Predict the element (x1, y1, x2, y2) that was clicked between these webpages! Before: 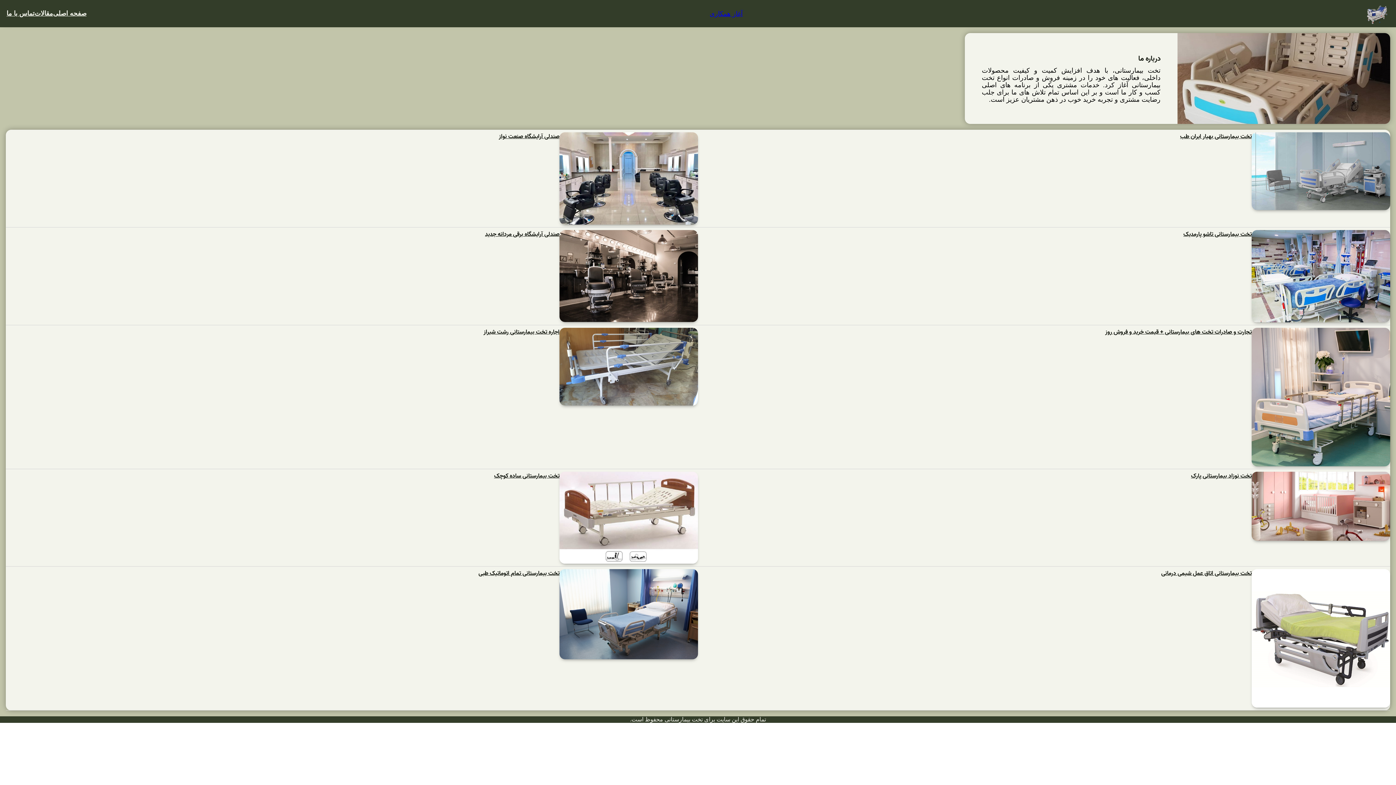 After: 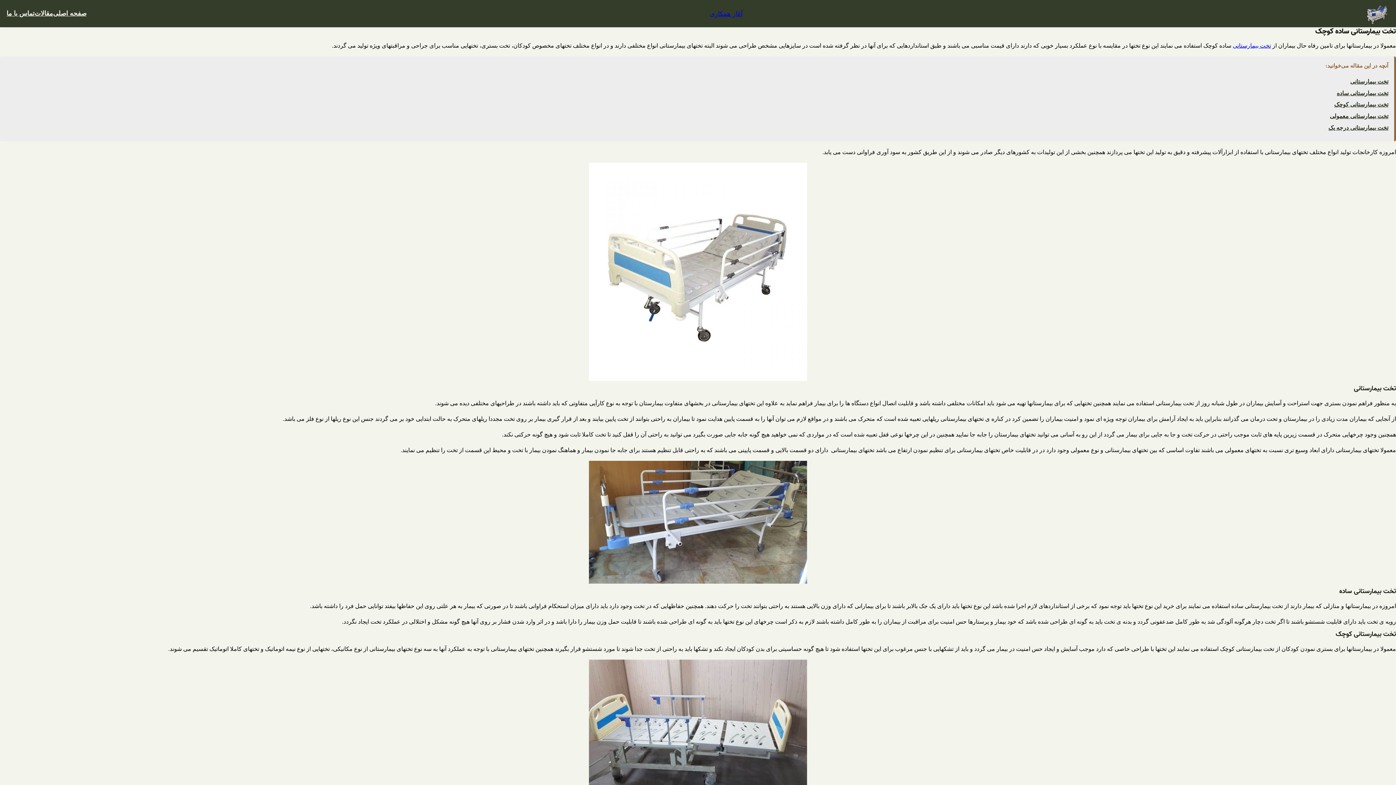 Action: bbox: (494, 471, 559, 481) label: تخت بیمارستانی ساده کوچک